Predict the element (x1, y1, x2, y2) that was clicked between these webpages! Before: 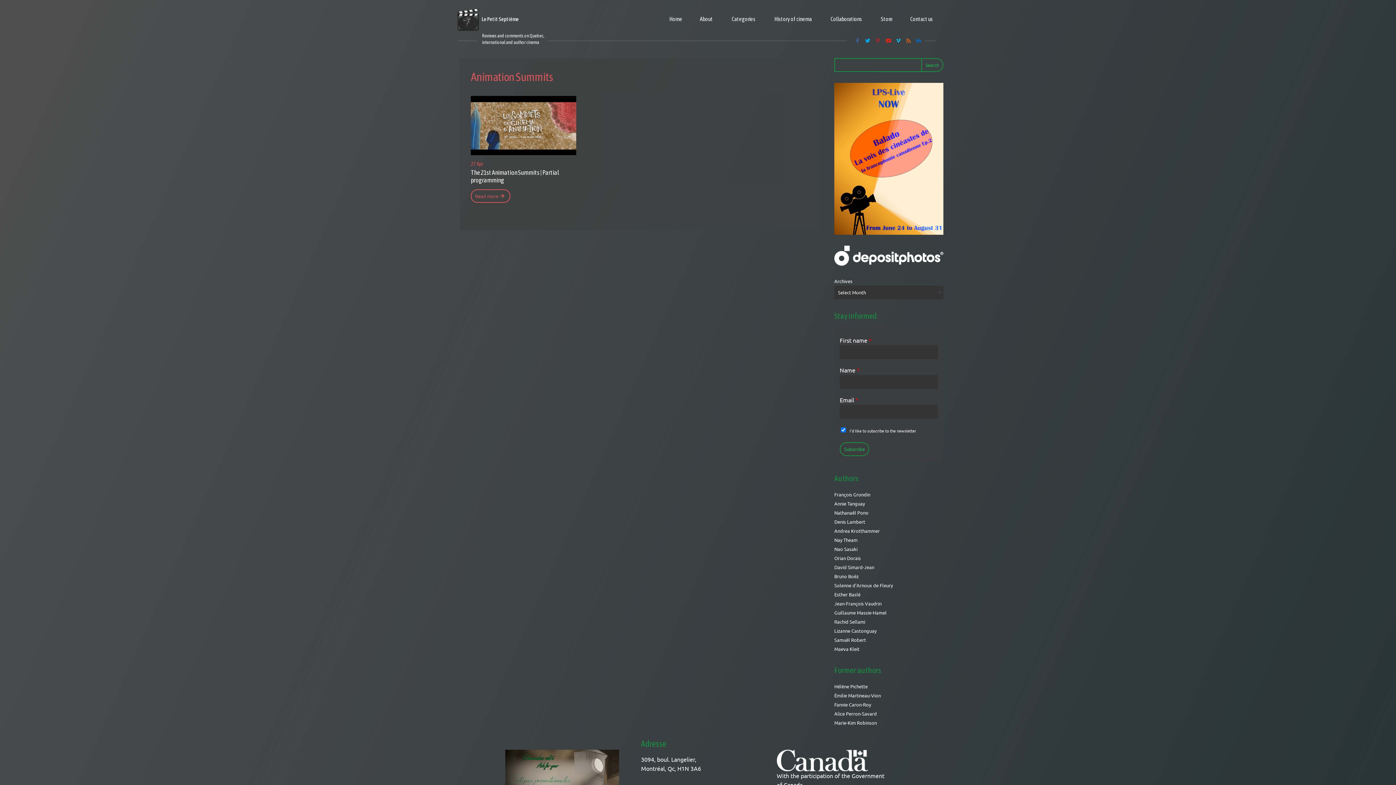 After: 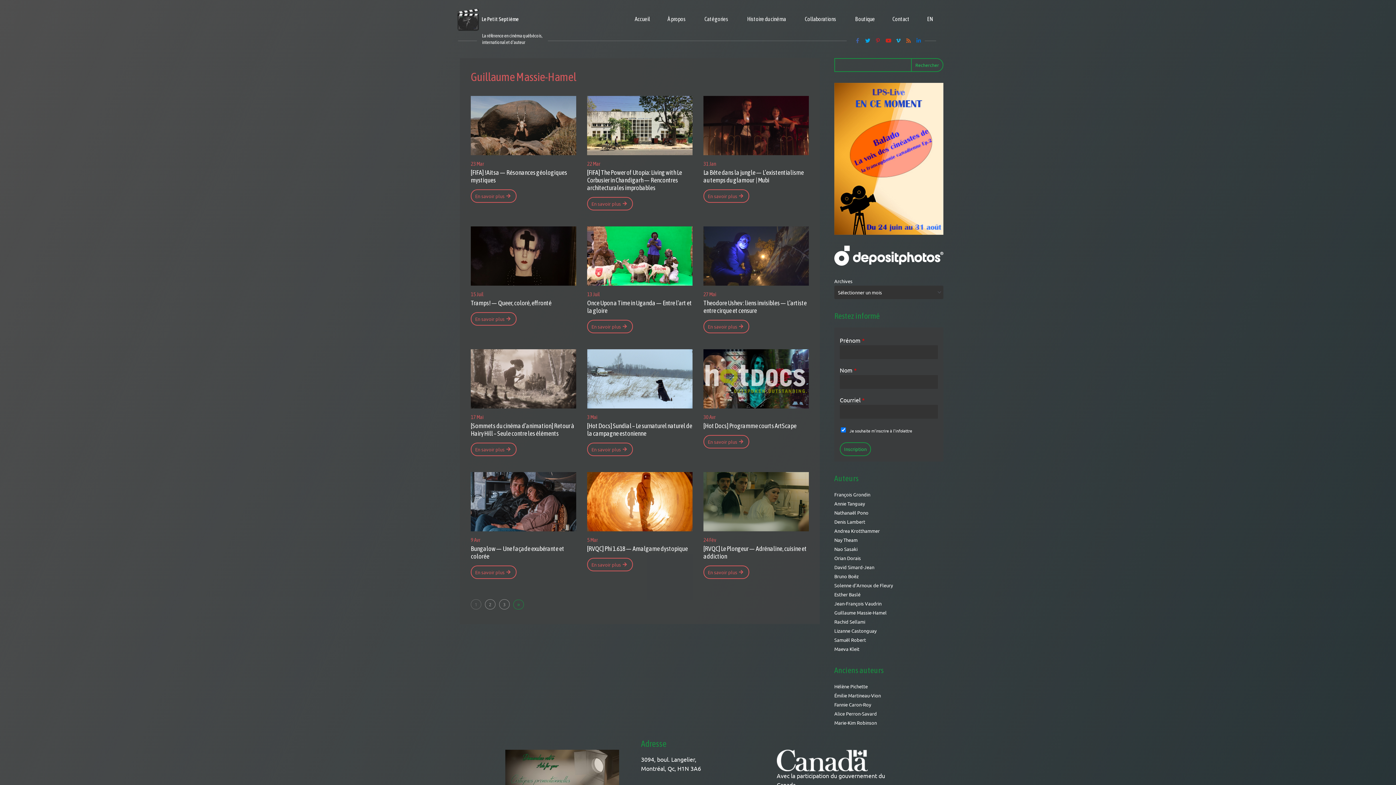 Action: bbox: (834, 609, 886, 615) label: Guillaume Massie-Hamel